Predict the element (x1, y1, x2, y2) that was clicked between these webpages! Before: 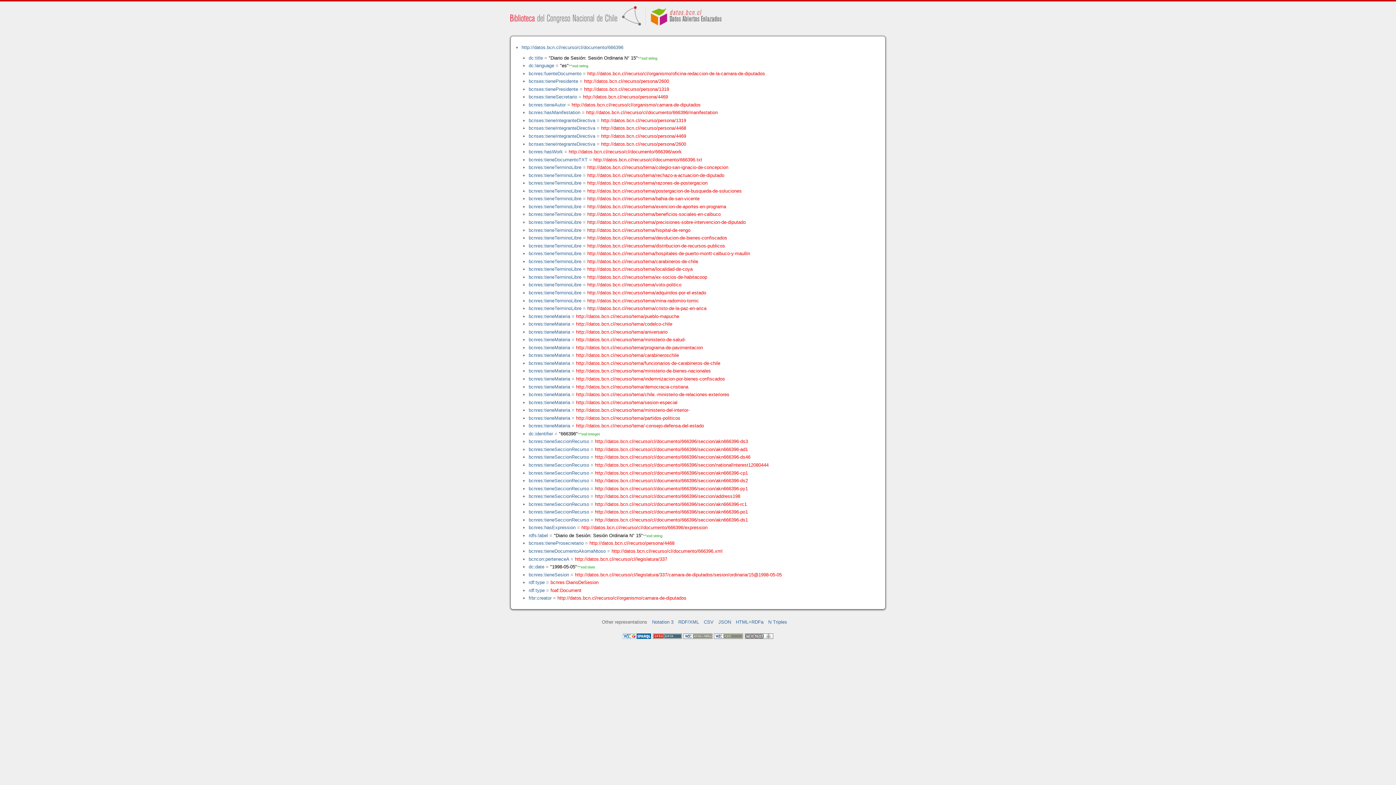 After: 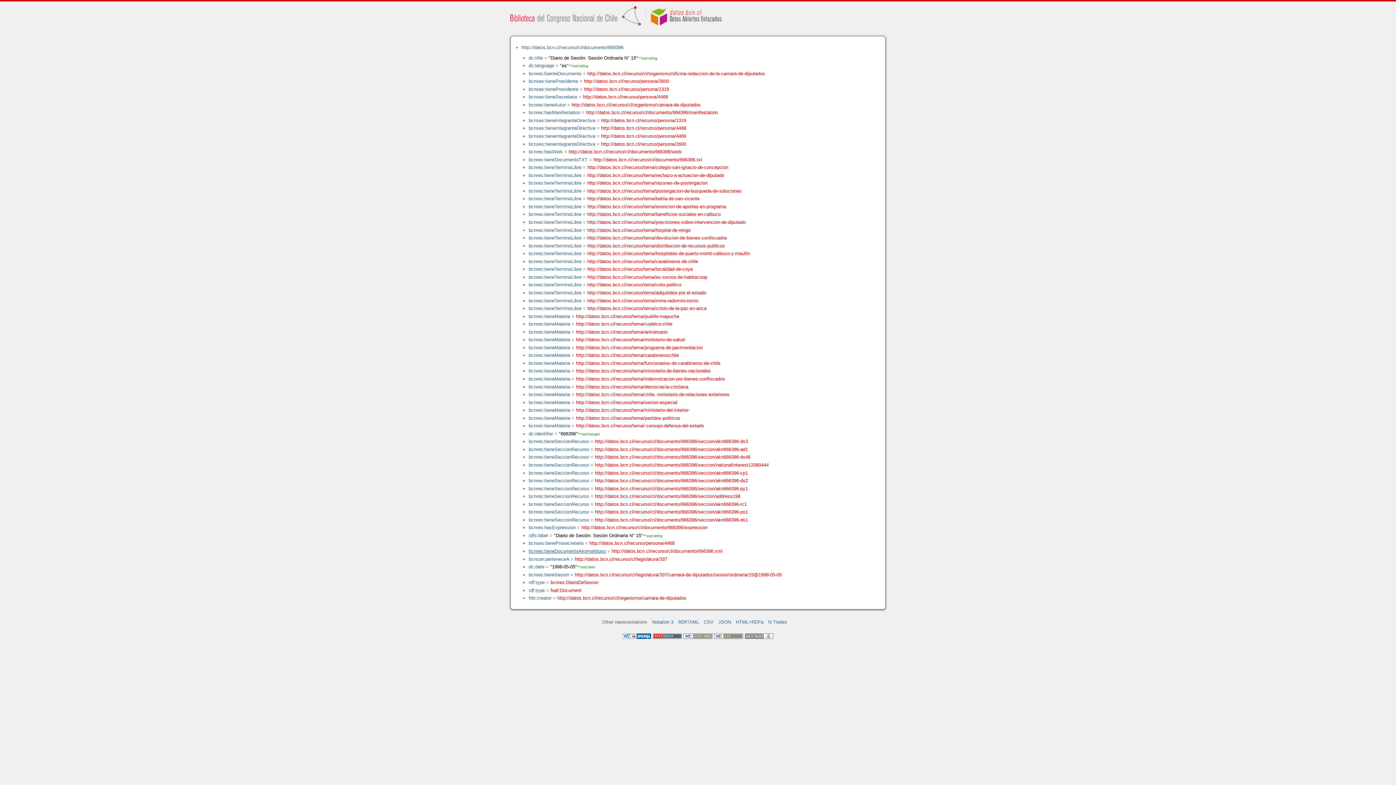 Action: bbox: (528, 548, 605, 554) label: bcnres:tieneDocumentoAkomaNtoso